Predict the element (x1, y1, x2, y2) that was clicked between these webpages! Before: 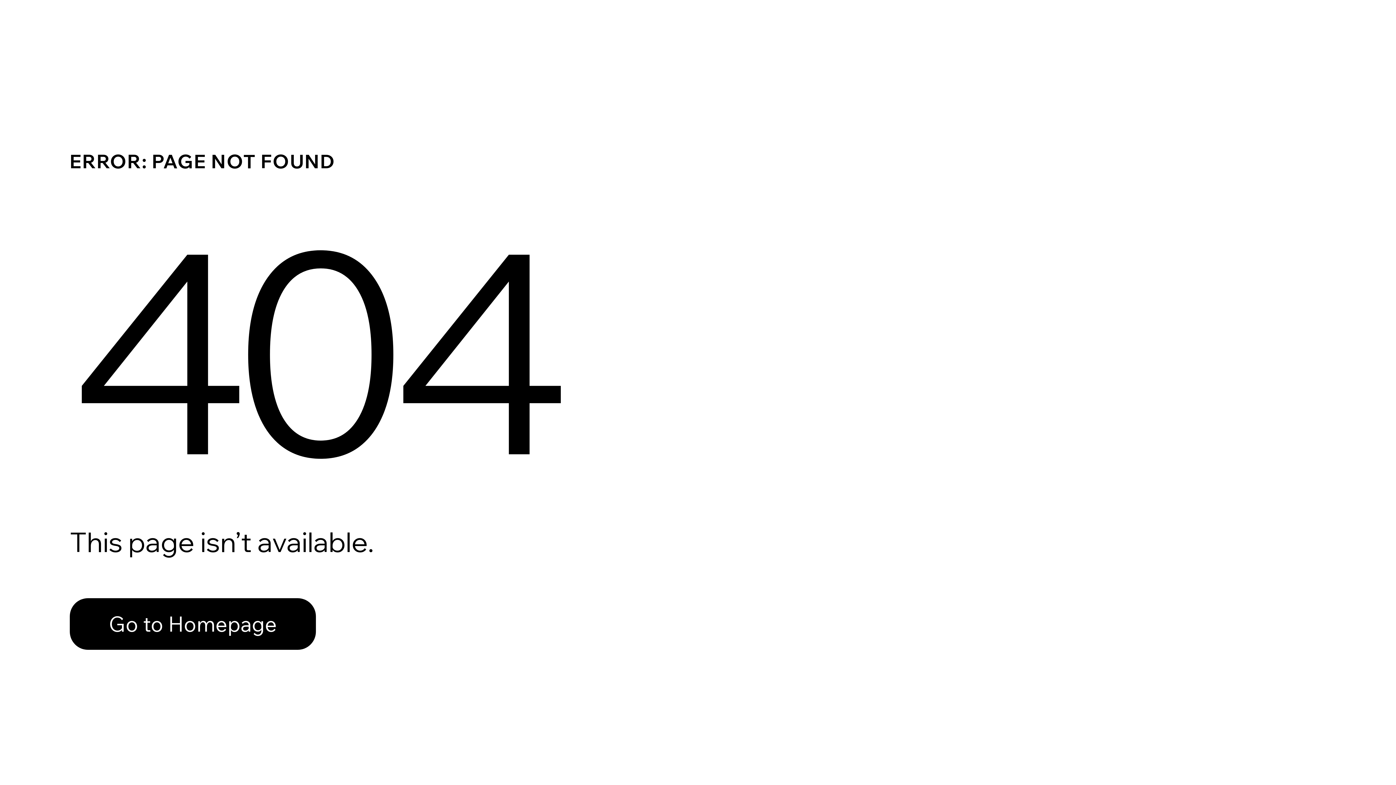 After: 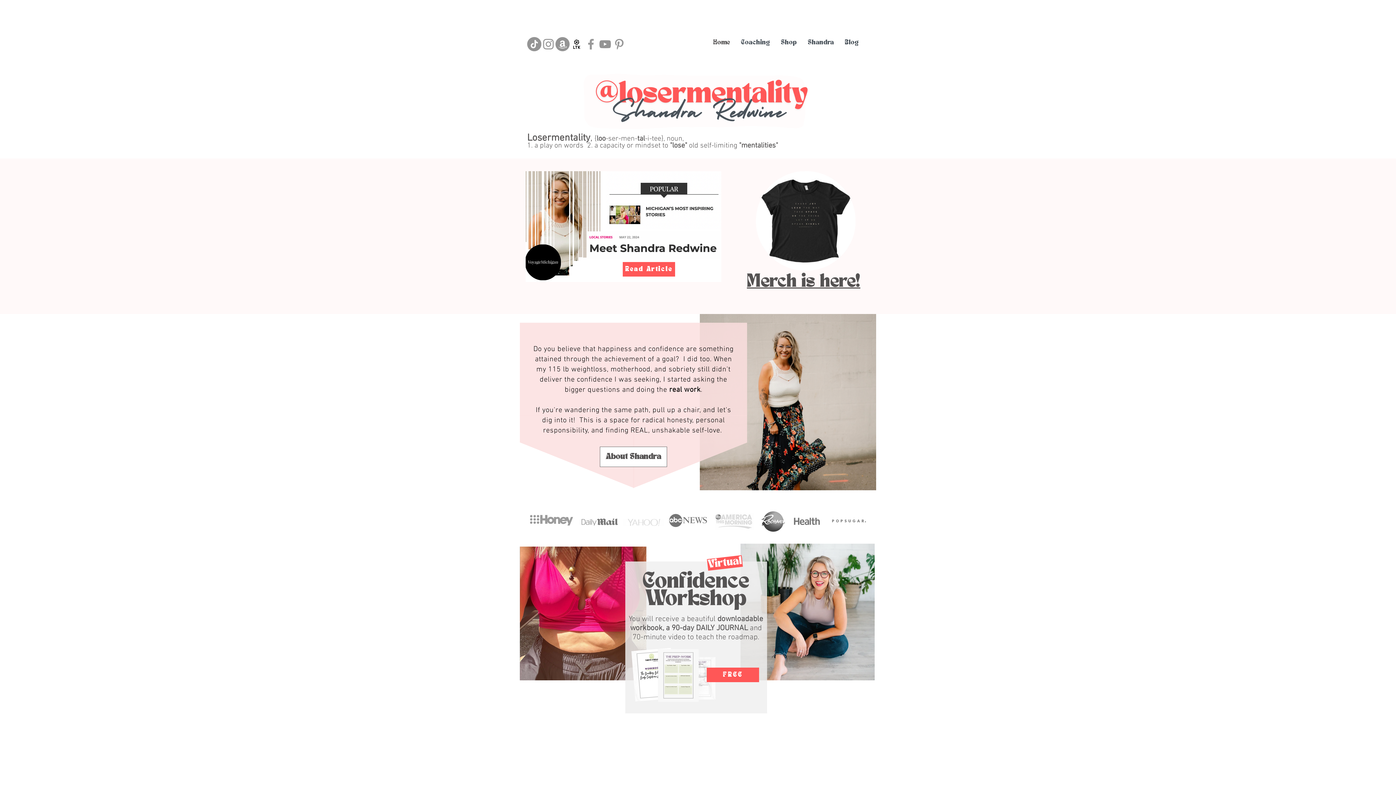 Action: label: Go to Homepage bbox: (69, 582, 768, 659)